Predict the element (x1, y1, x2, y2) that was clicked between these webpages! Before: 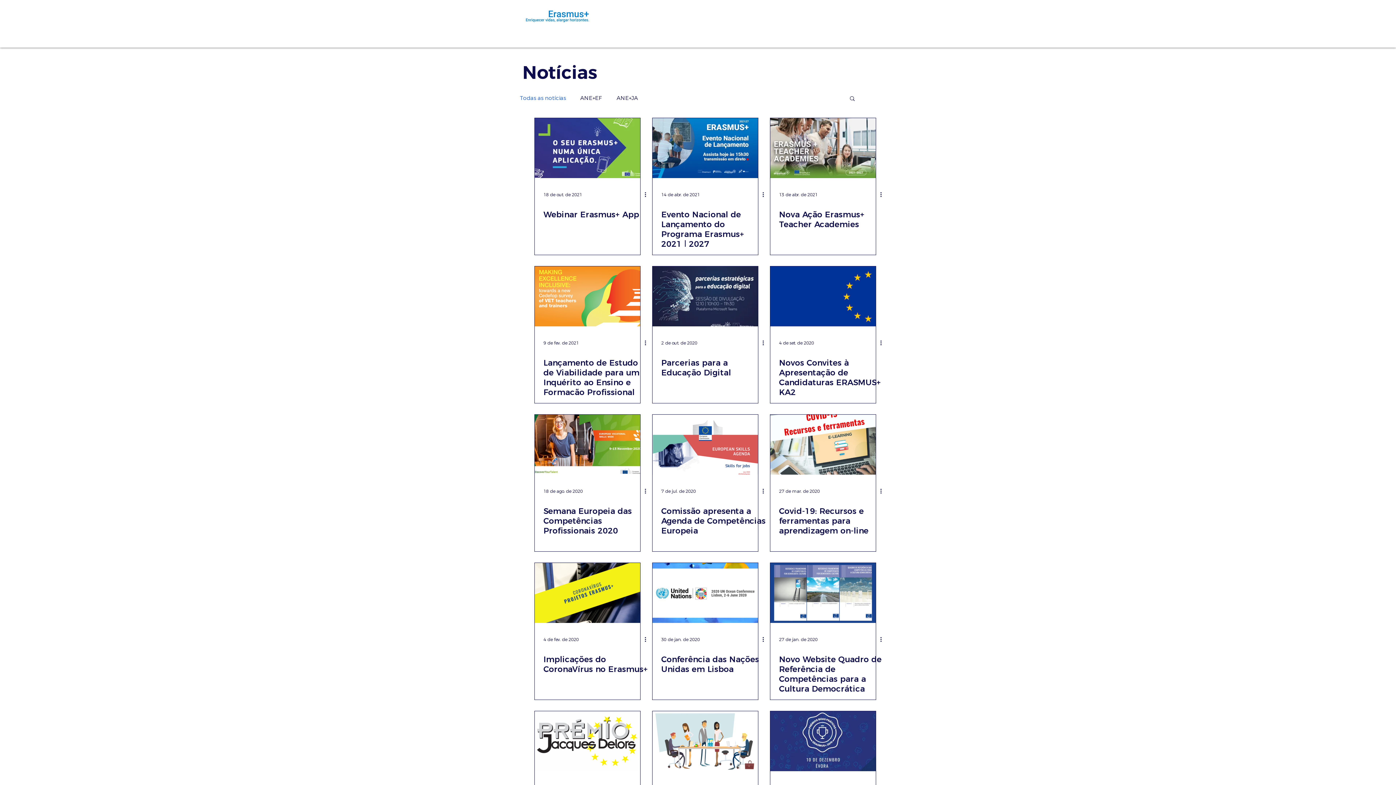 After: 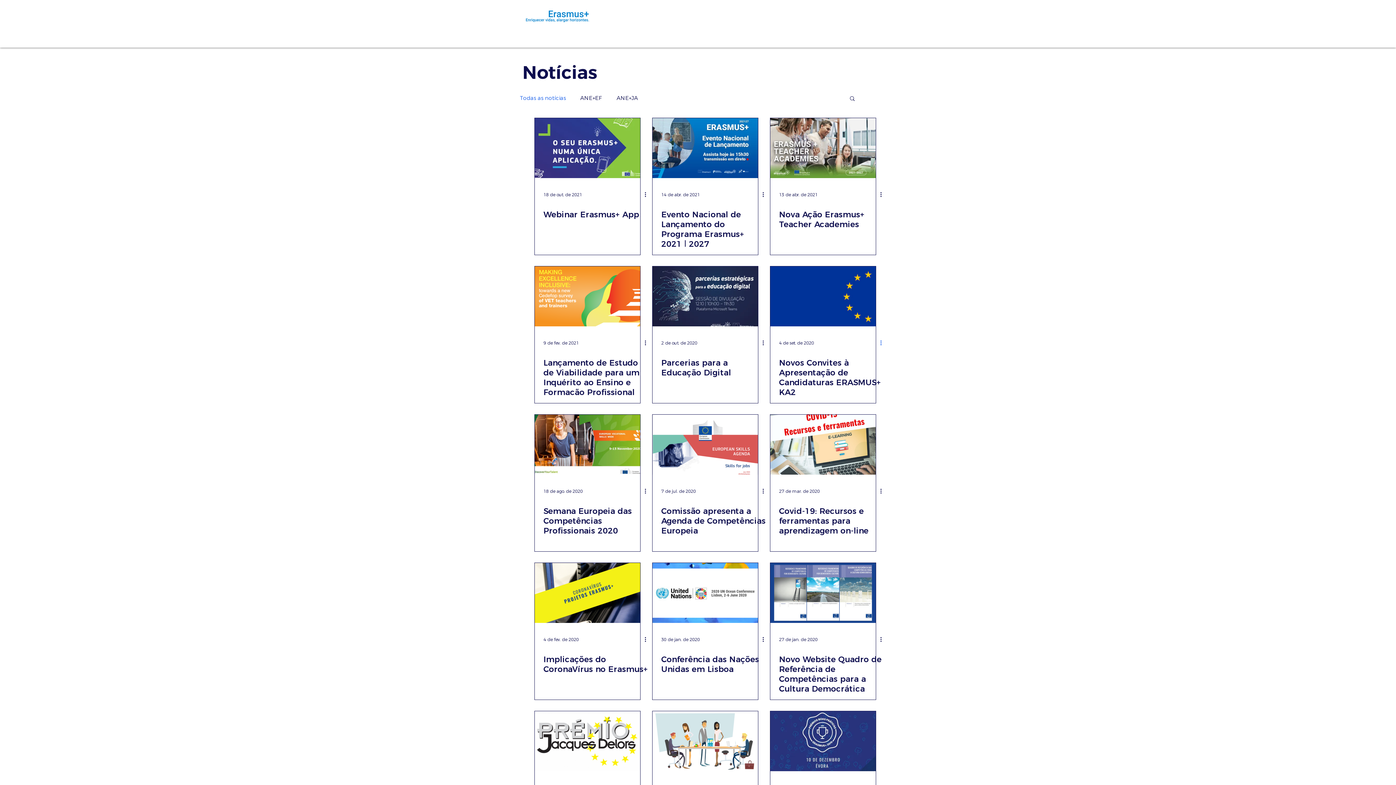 Action: label: Mais ações bbox: (879, 338, 888, 347)